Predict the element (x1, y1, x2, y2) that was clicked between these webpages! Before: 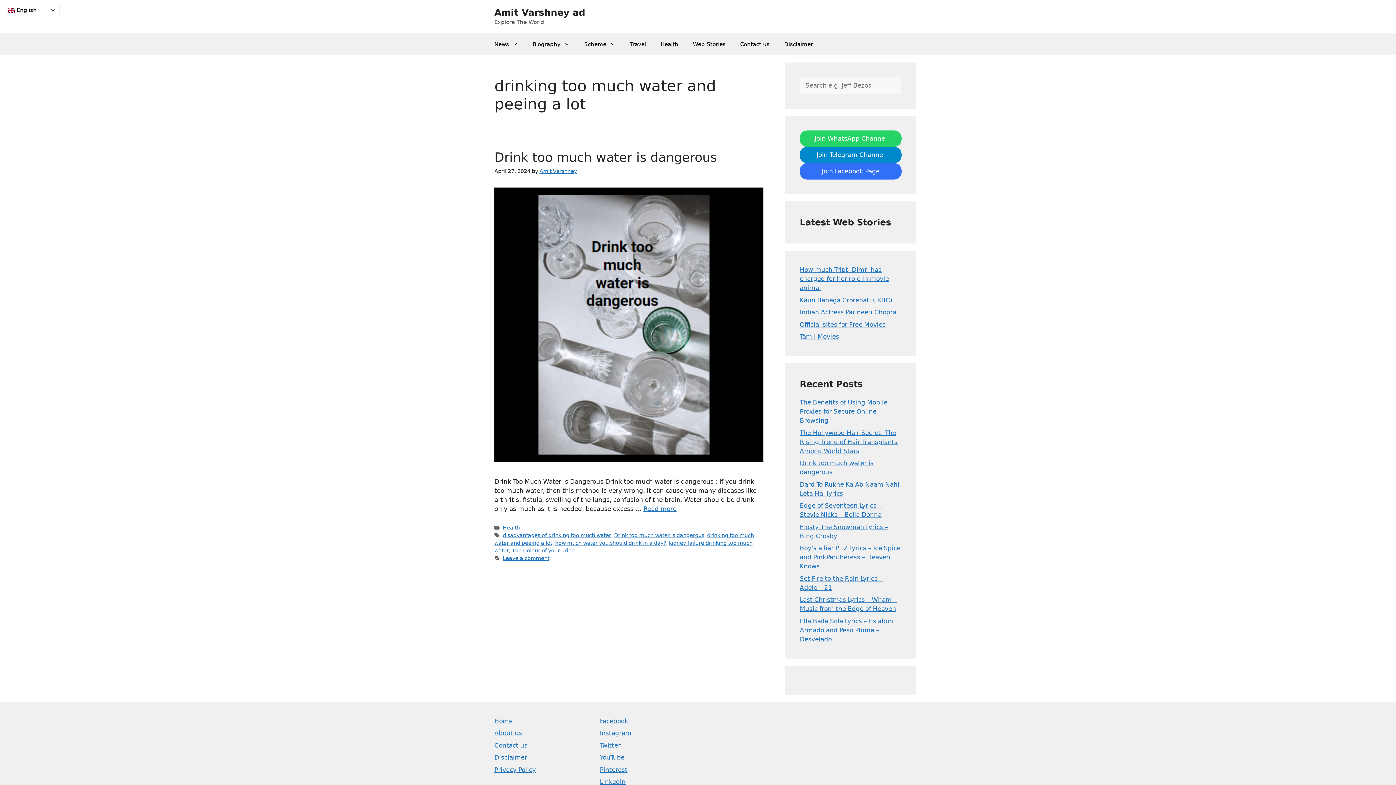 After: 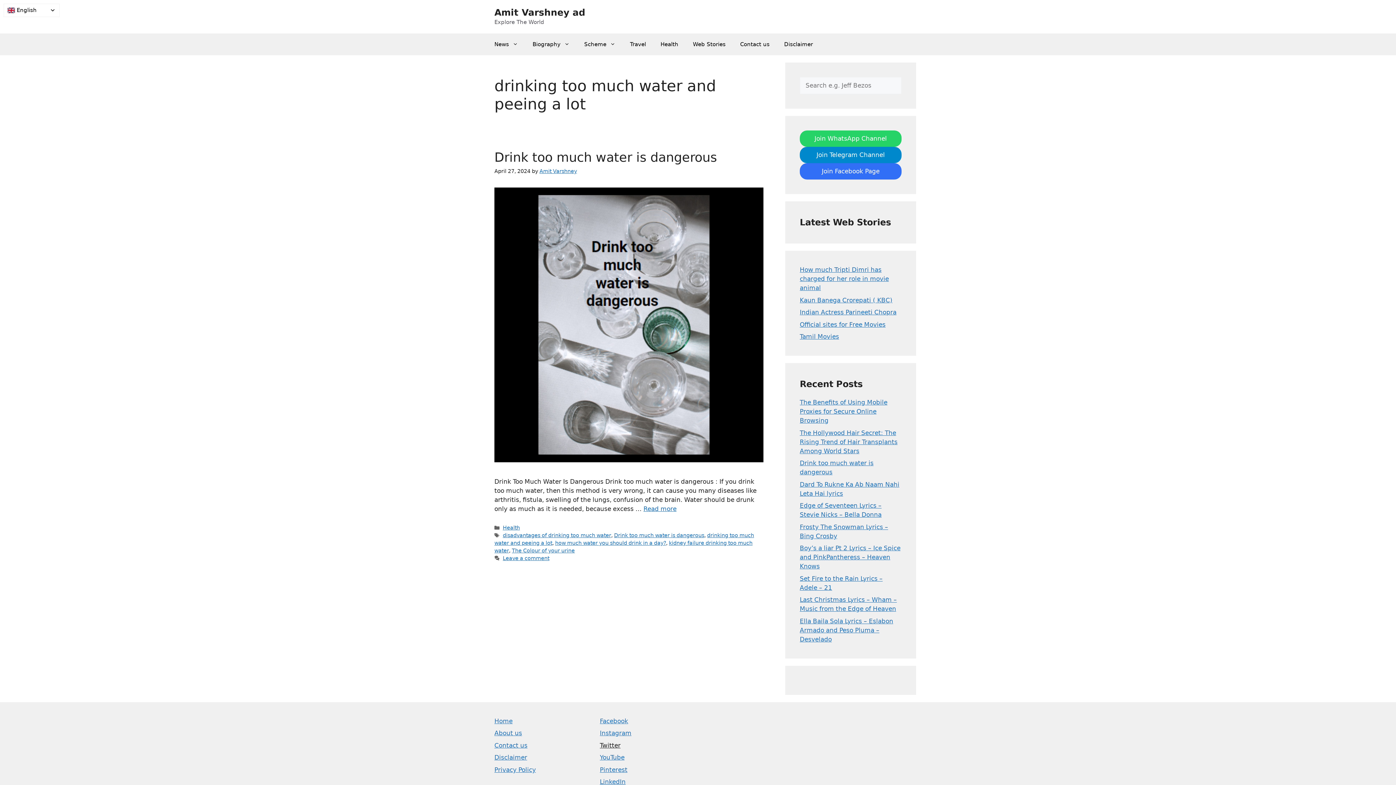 Action: bbox: (600, 742, 620, 749) label: Twitter